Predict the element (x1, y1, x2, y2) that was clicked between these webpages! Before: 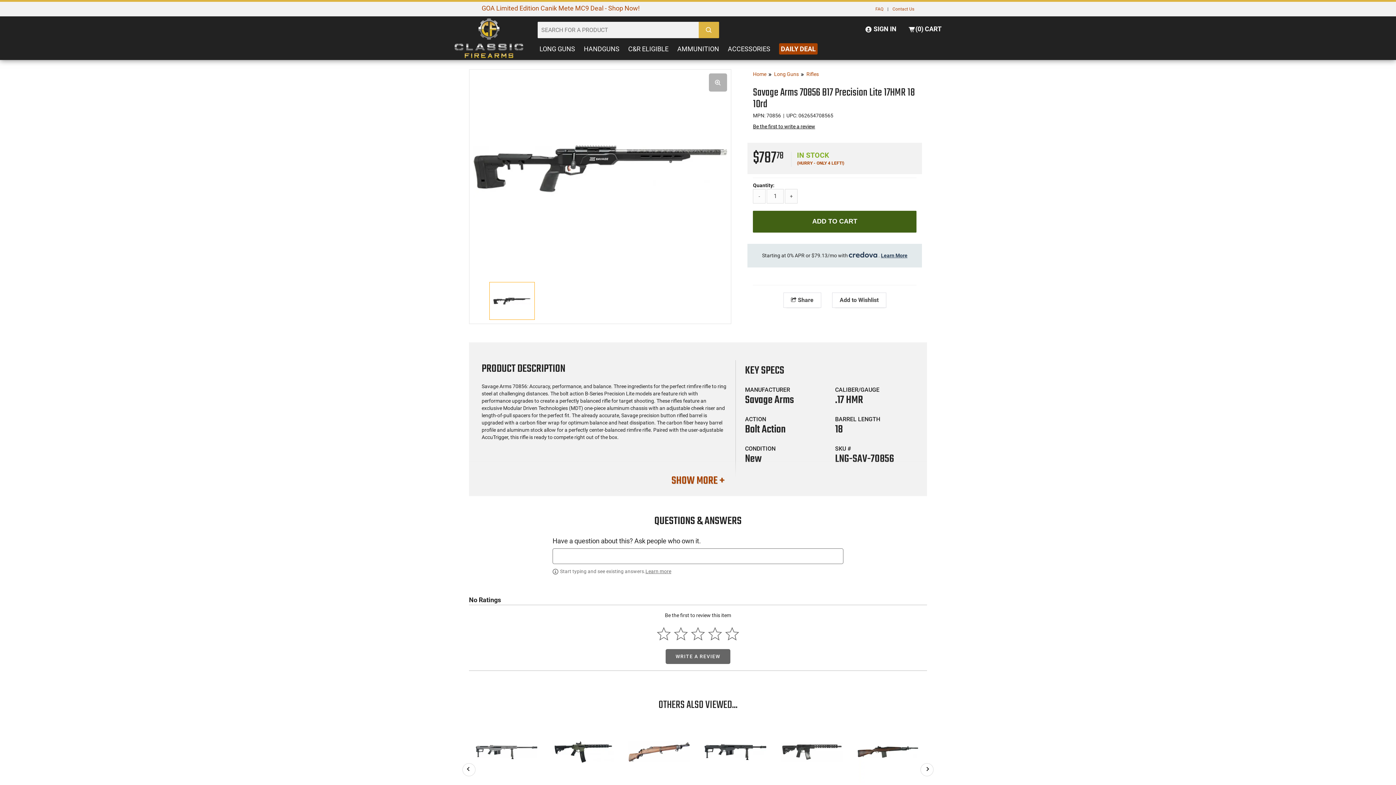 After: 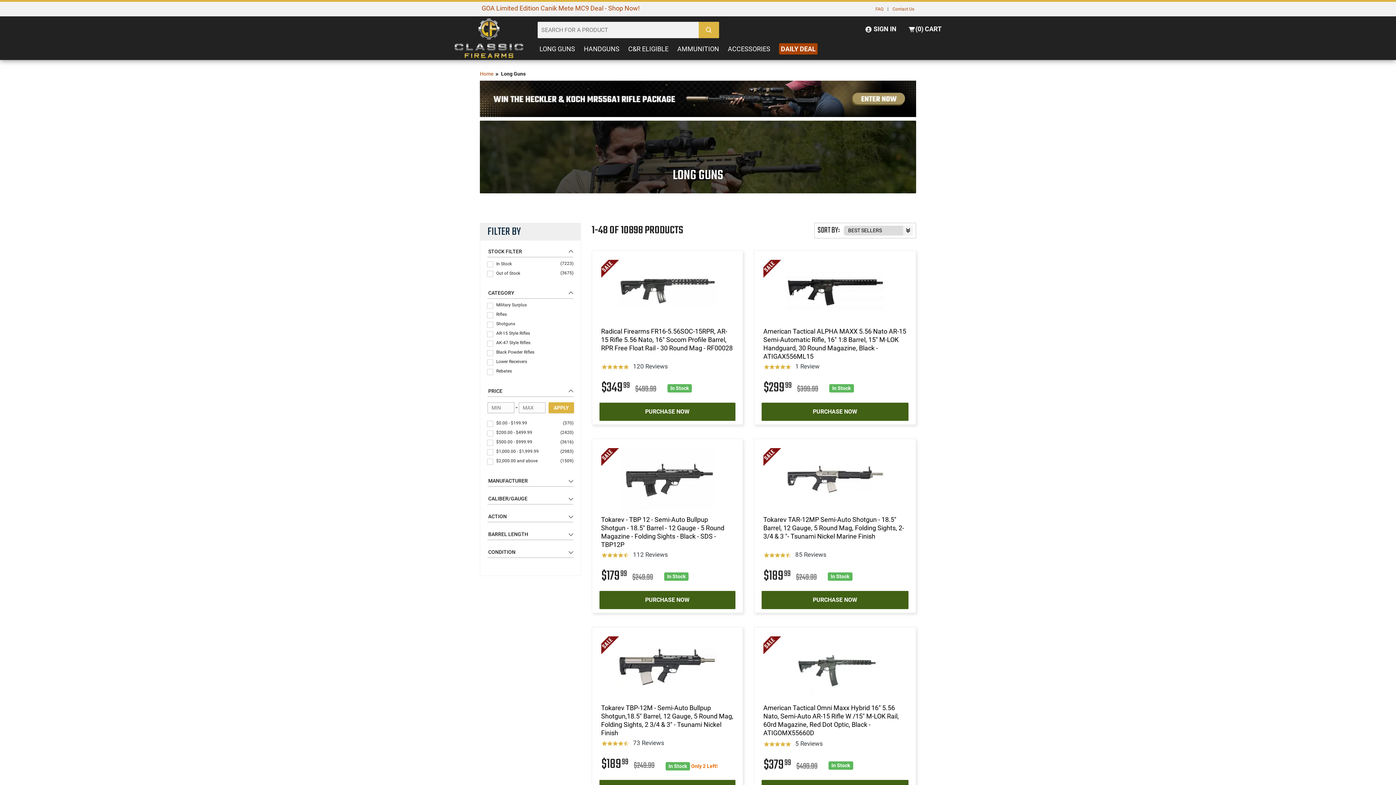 Action: label: Long Guns bbox: (774, 71, 798, 77)